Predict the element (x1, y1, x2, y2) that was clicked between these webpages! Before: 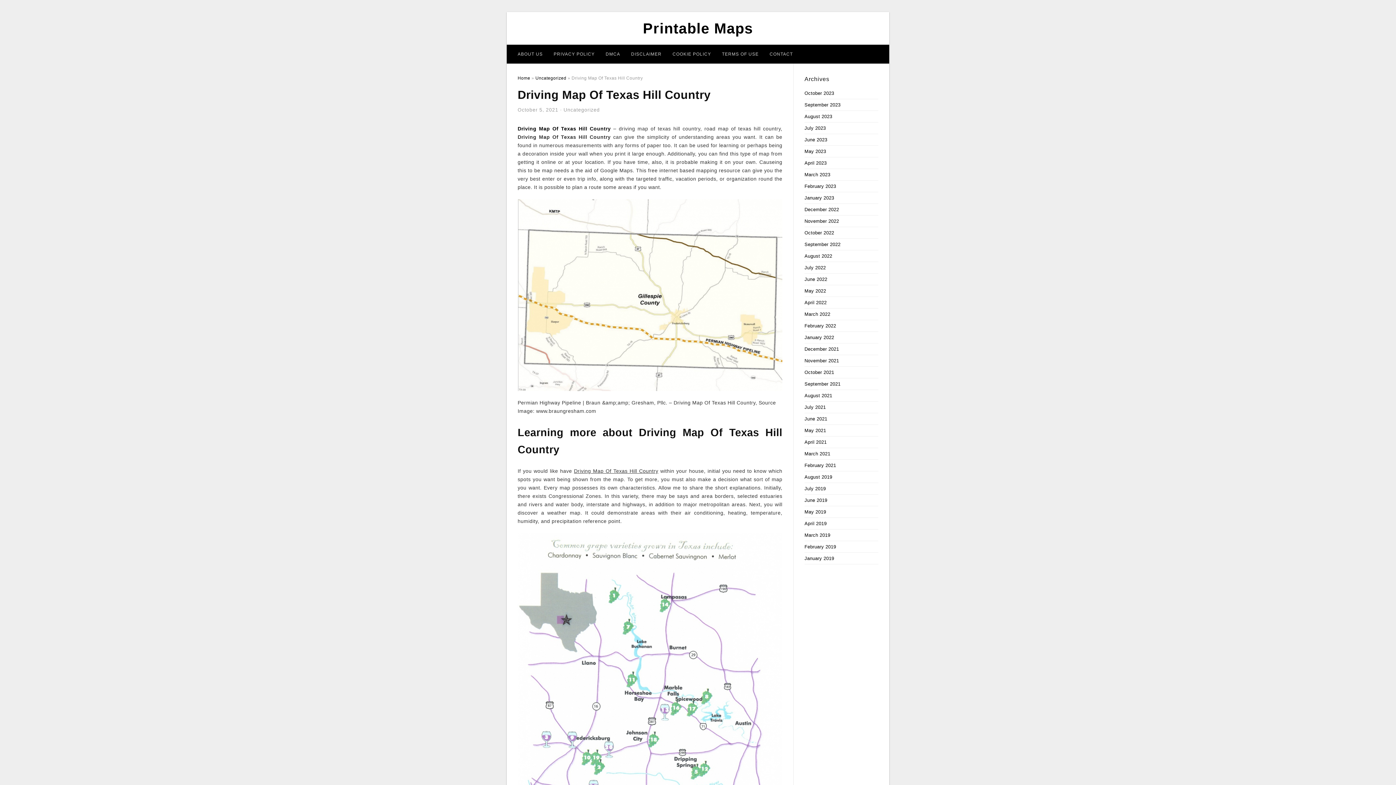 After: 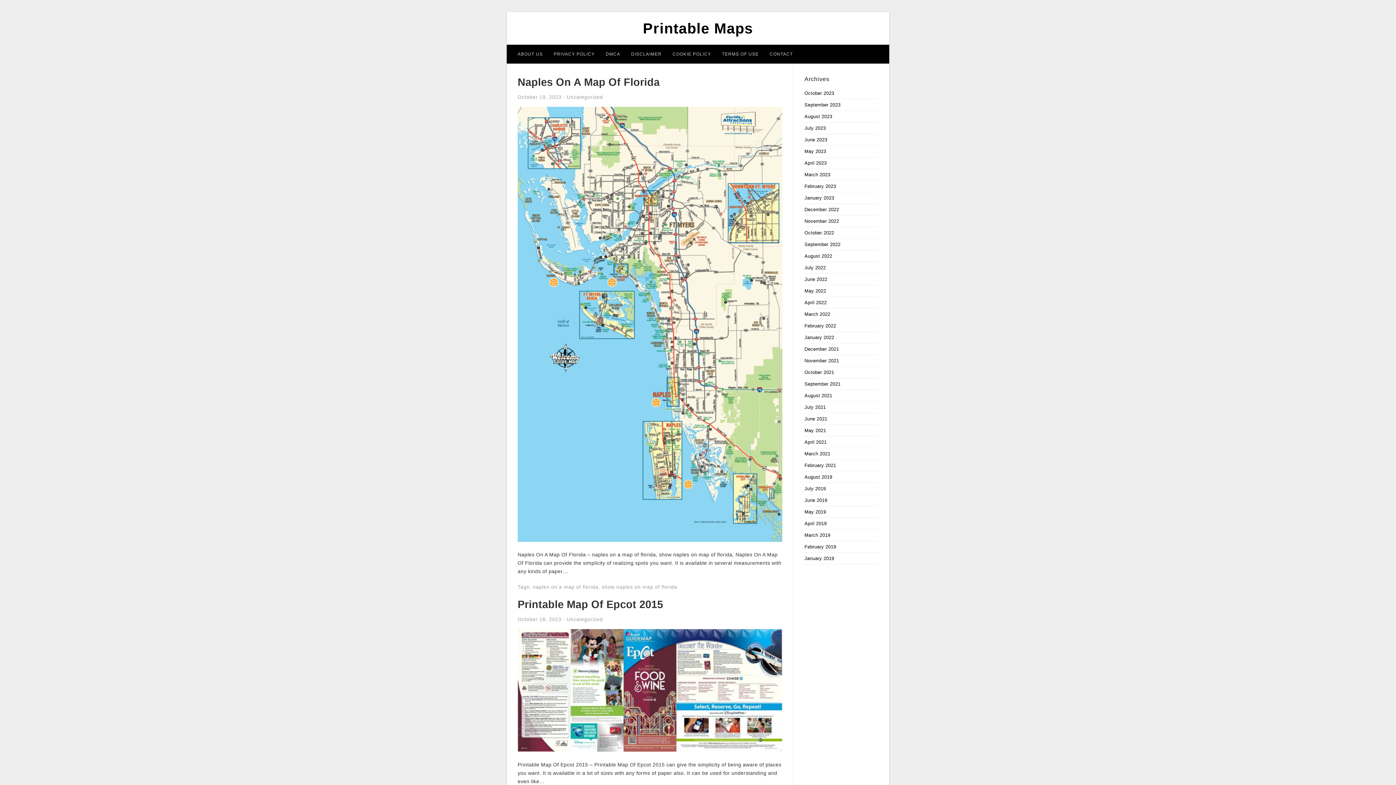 Action: label: May 2022 bbox: (804, 288, 826, 293)